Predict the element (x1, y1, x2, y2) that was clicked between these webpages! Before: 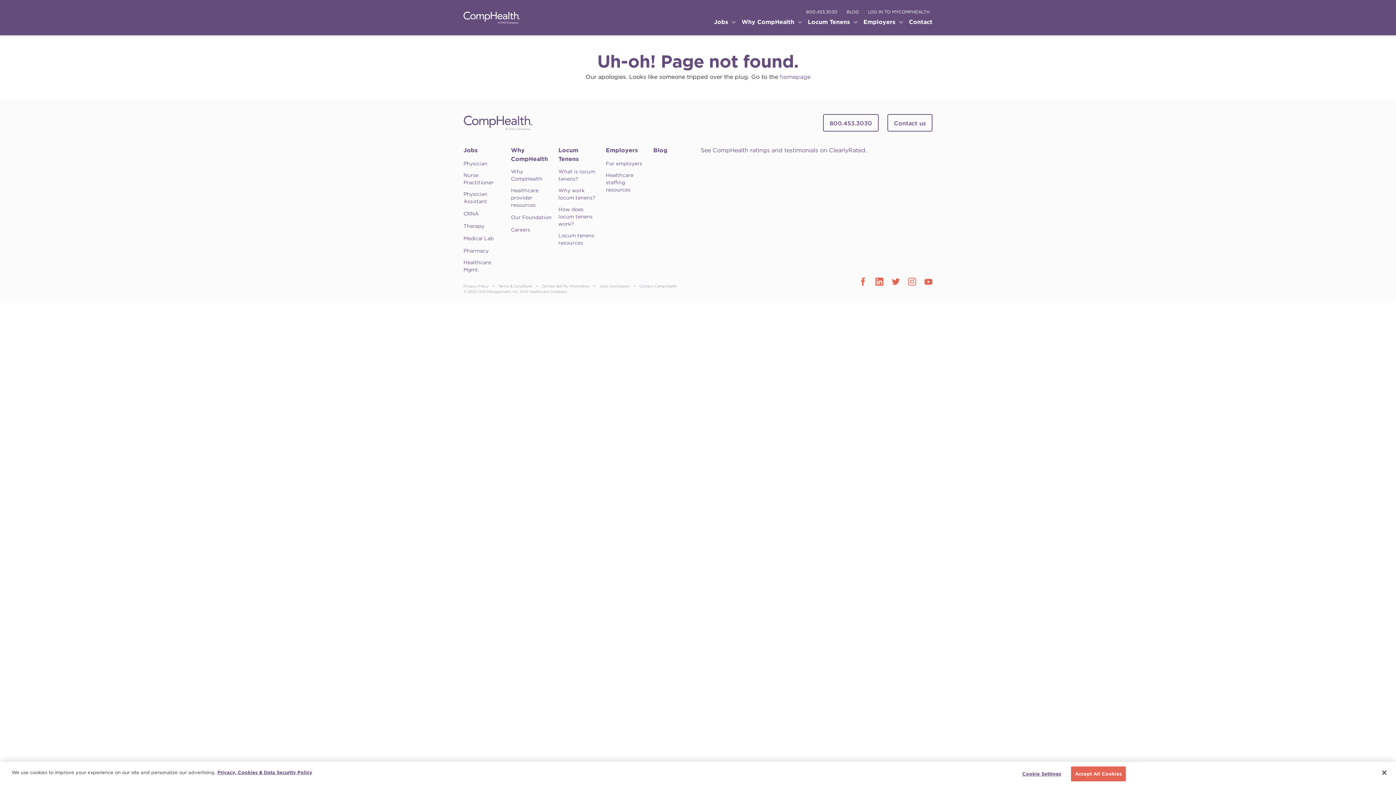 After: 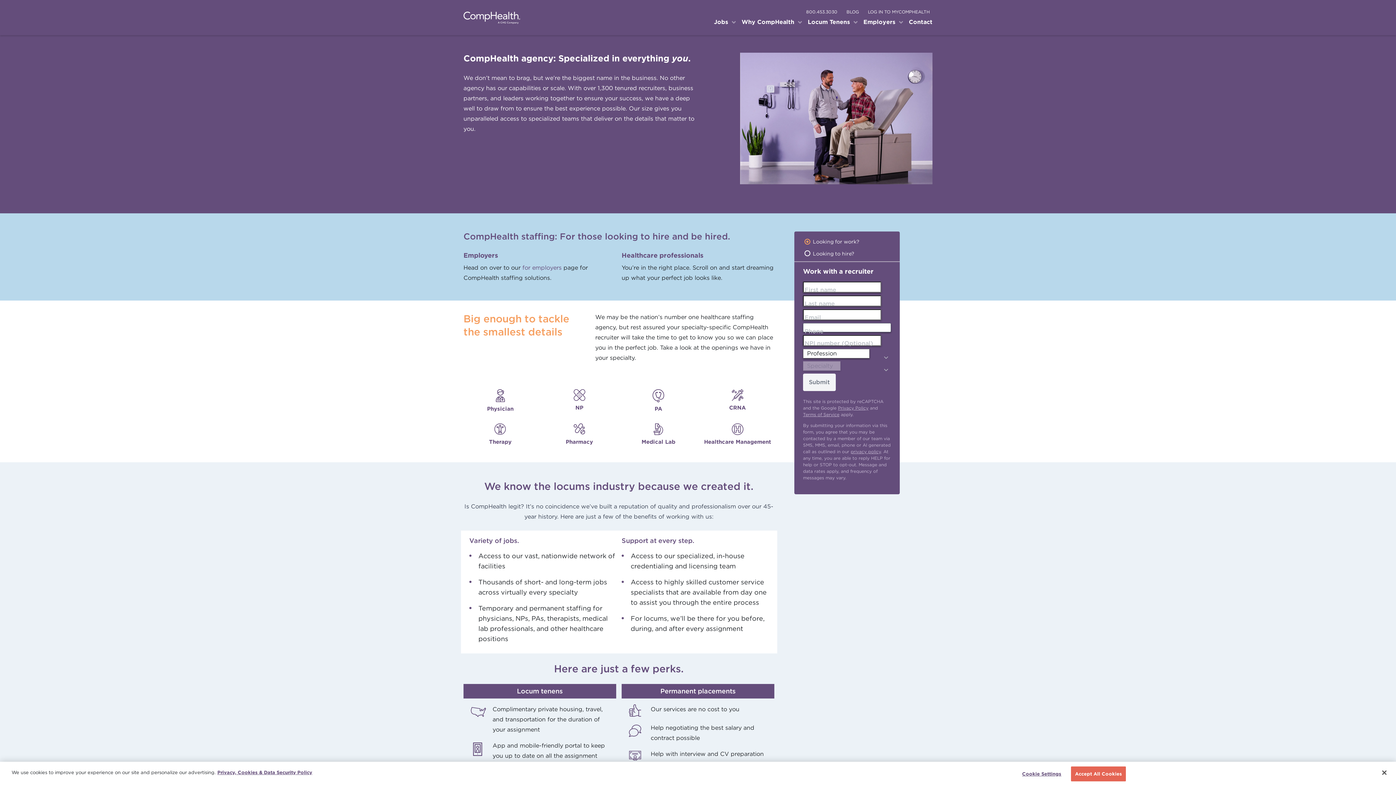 Action: label: Why CompHealth bbox: (511, 146, 553, 163)